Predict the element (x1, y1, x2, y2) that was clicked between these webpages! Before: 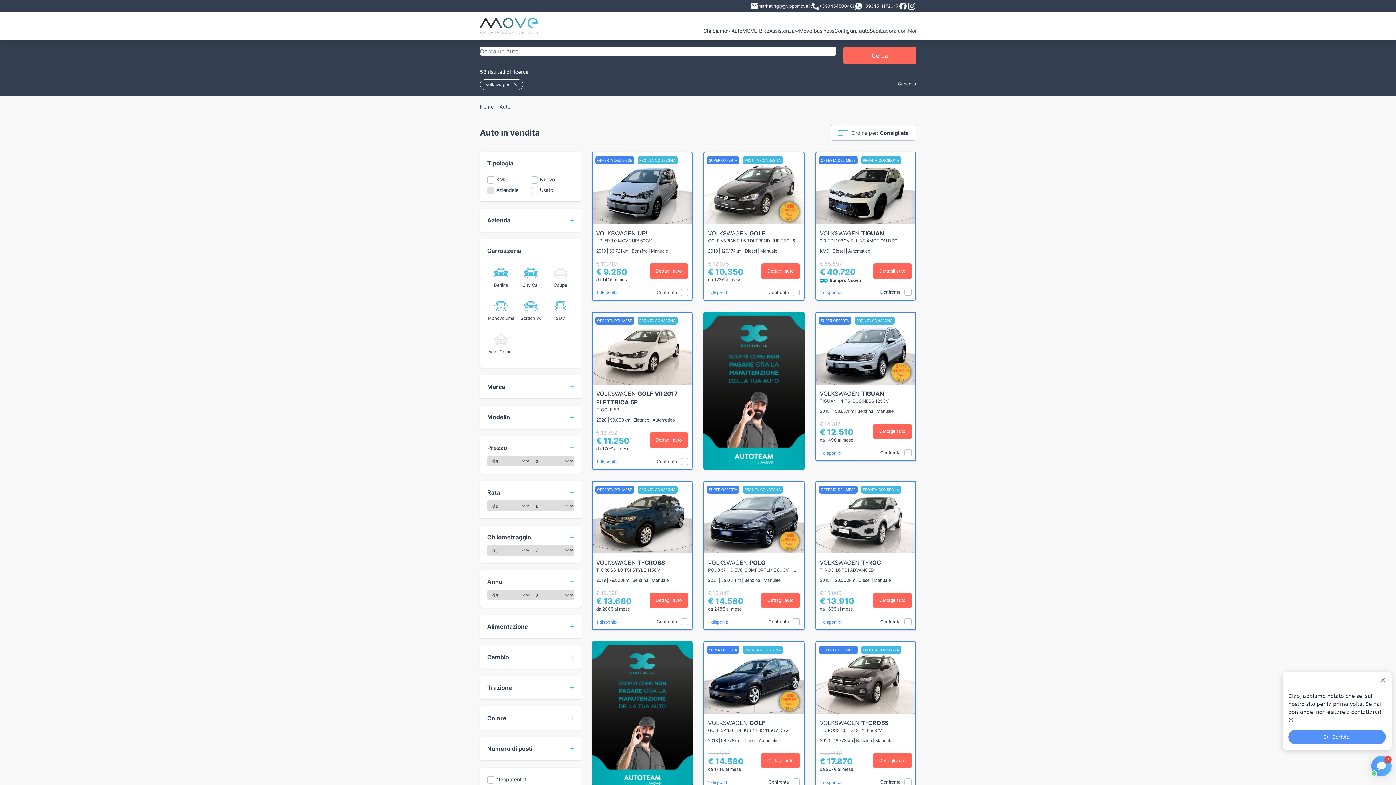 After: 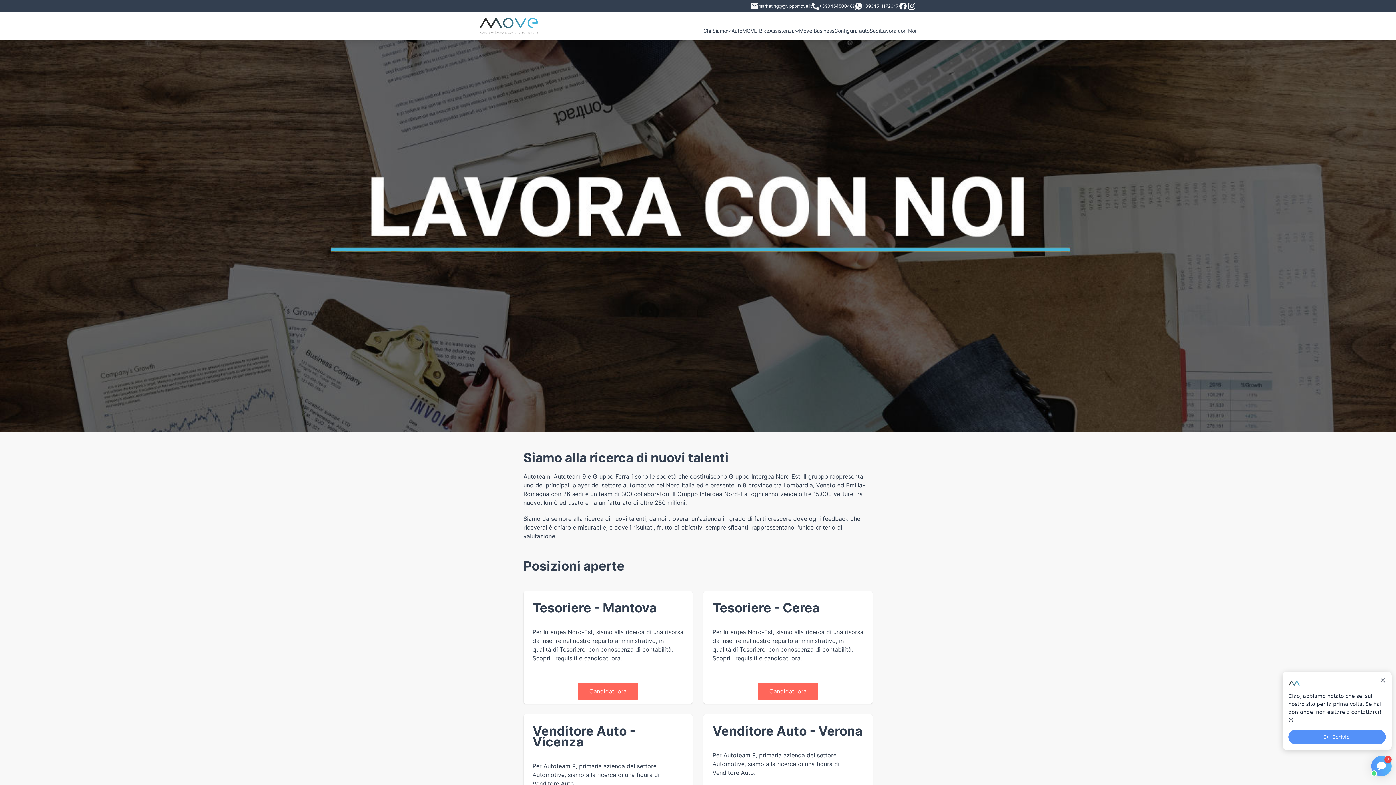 Action: label: Lavora con Noi bbox: (880, 27, 916, 38)